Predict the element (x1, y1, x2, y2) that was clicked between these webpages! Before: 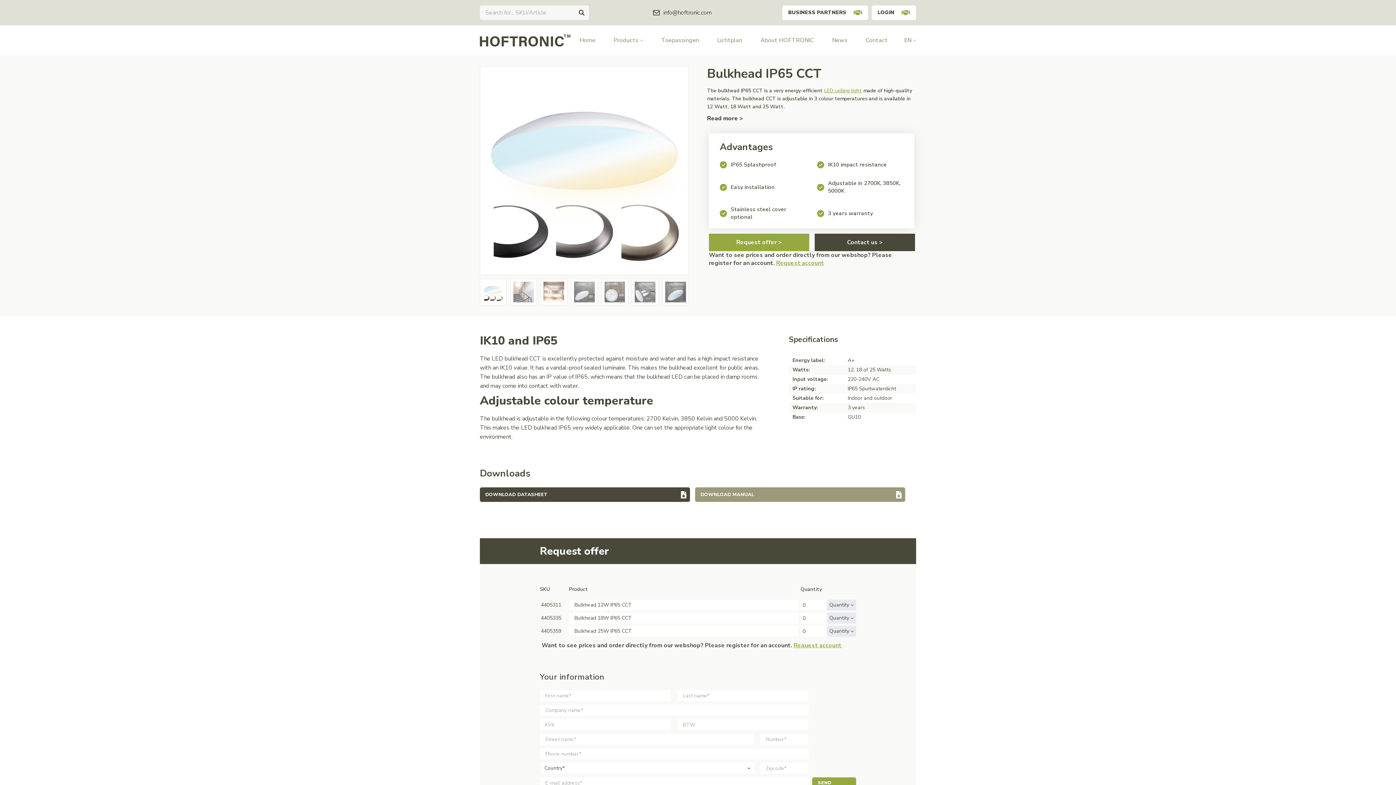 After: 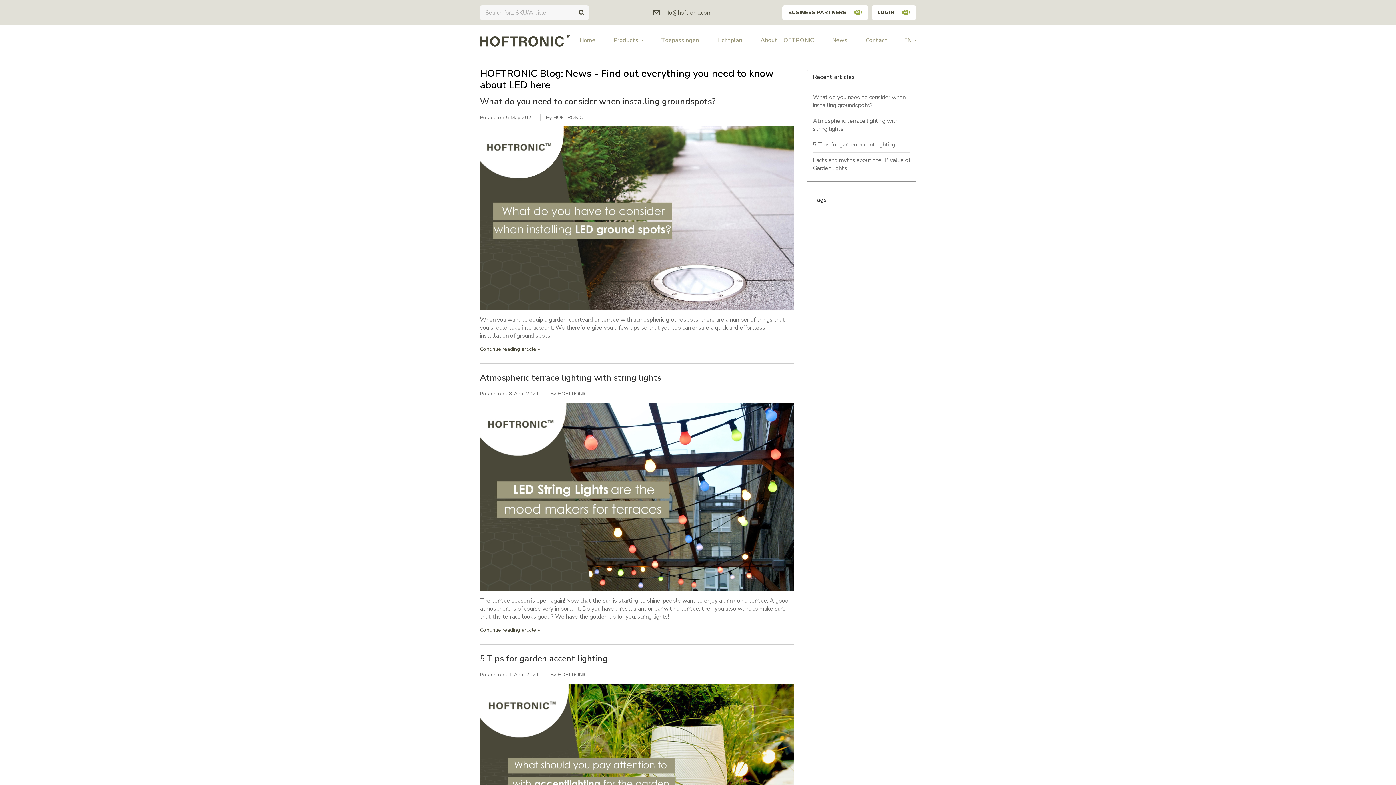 Action: bbox: (830, 25, 849, 55) label: News